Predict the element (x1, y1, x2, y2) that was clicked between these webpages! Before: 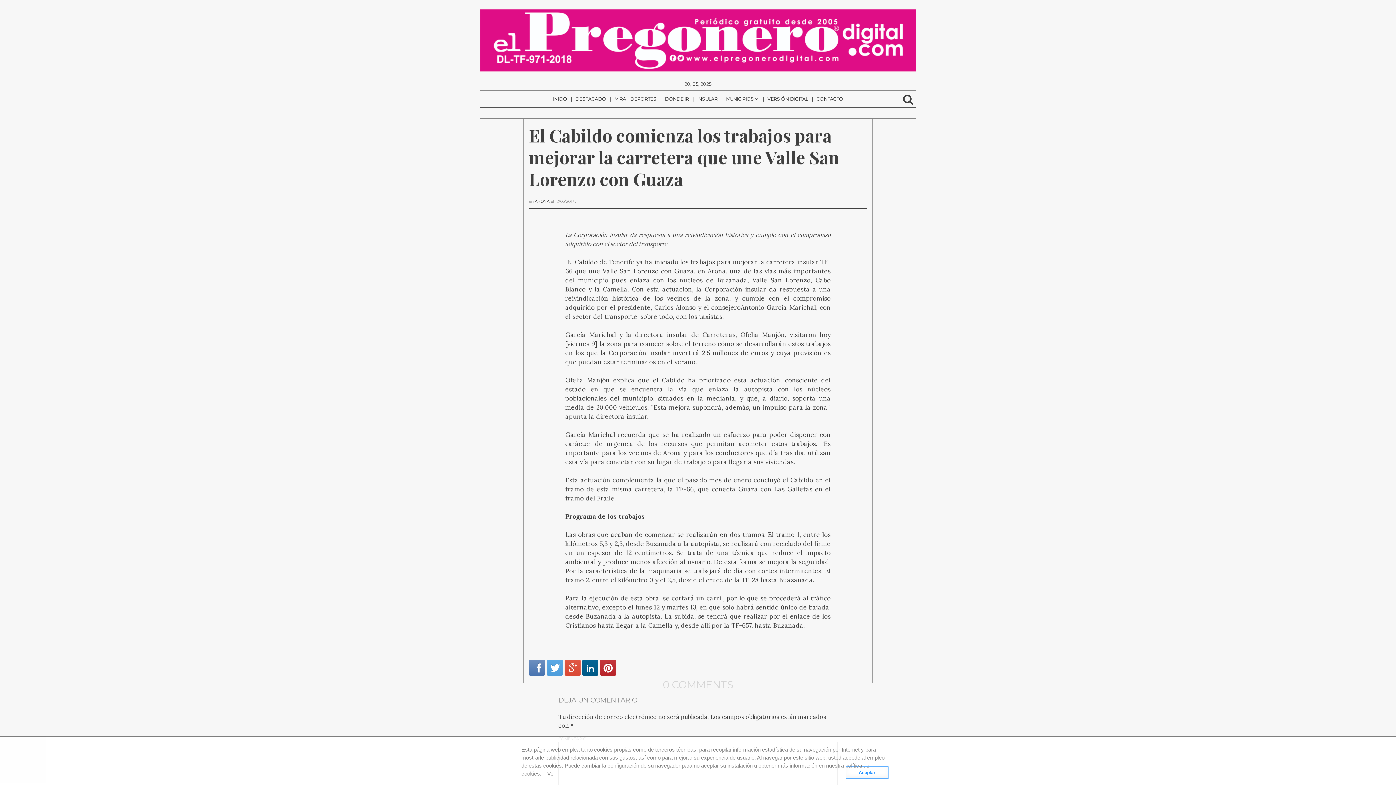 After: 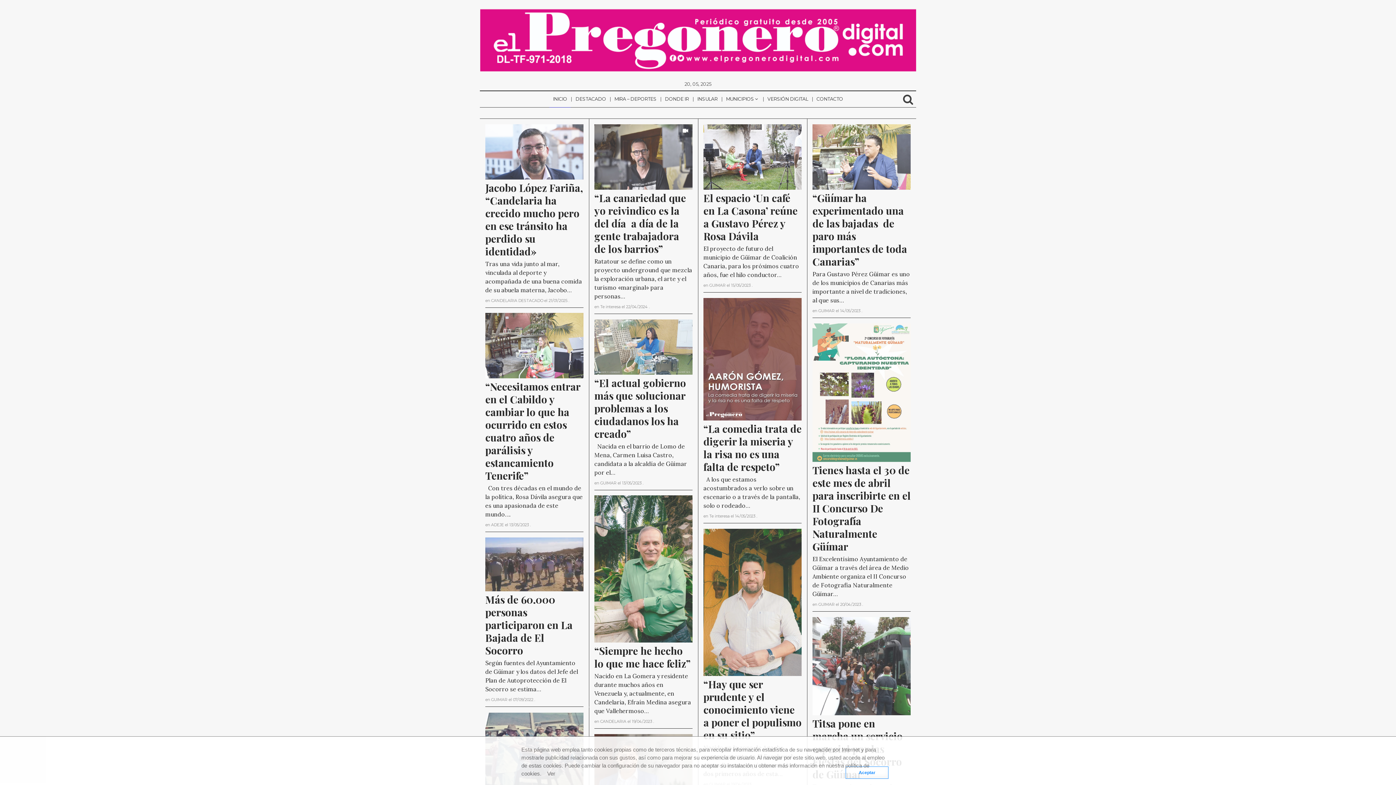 Action: bbox: (480, 9, 916, 71)